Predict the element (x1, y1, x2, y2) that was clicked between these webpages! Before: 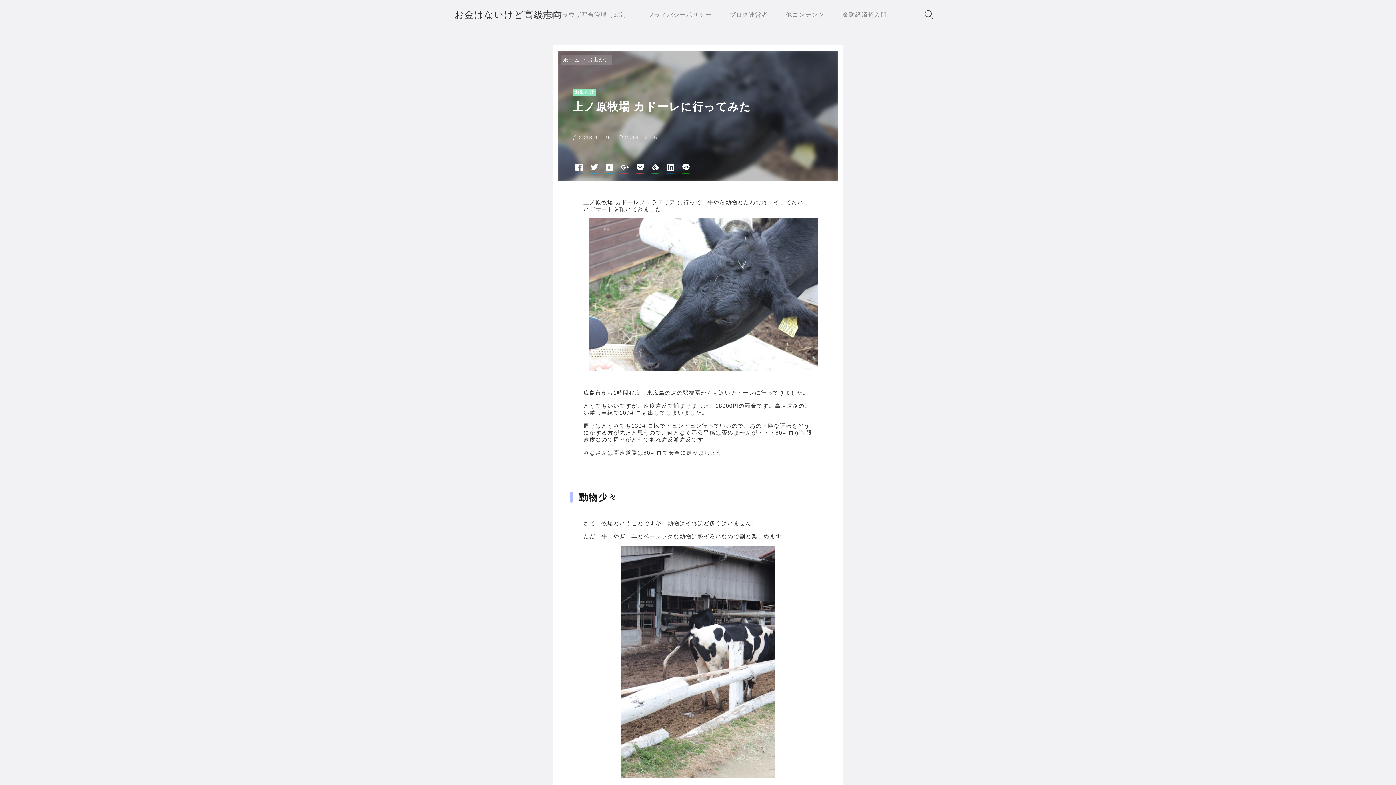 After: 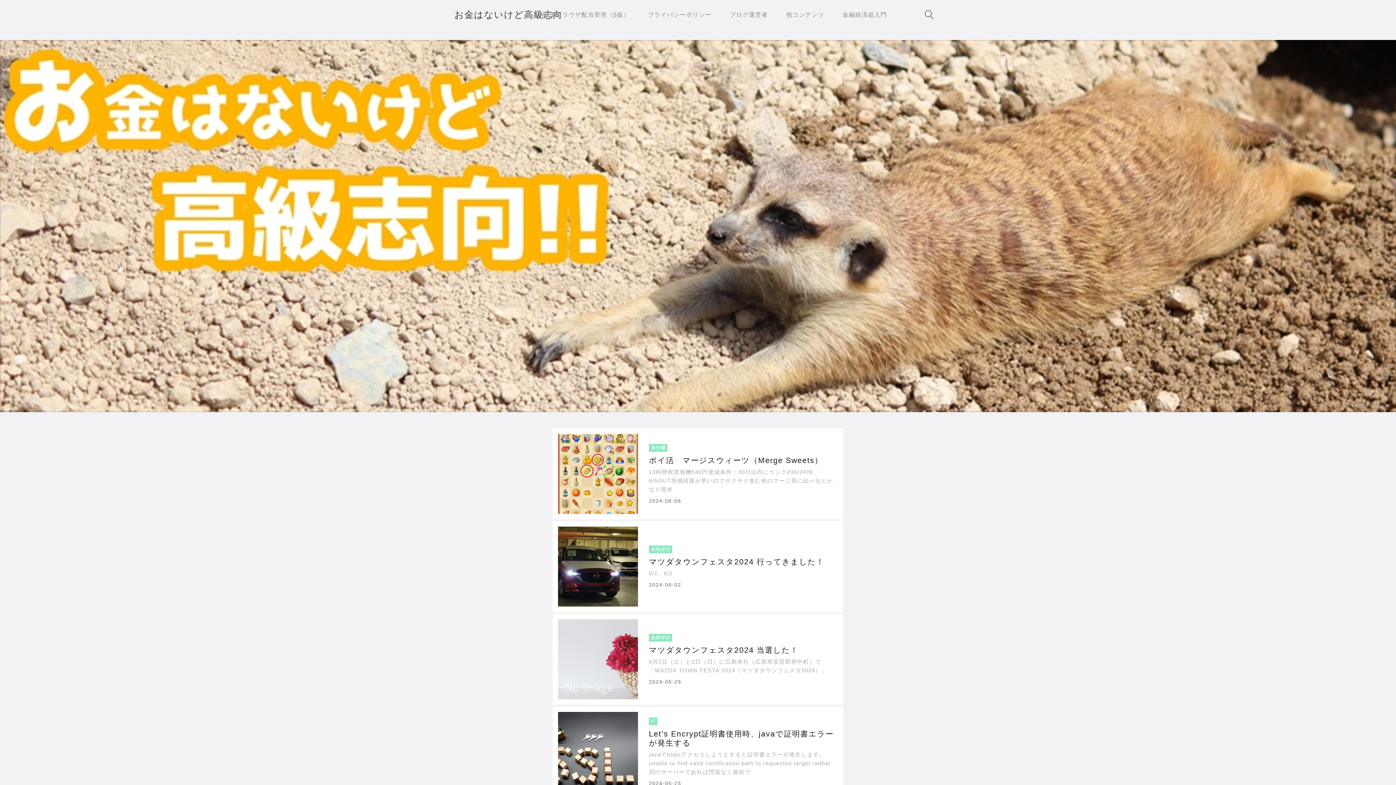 Action: bbox: (443, 8, 562, 20) label: お金はないけど高級志向